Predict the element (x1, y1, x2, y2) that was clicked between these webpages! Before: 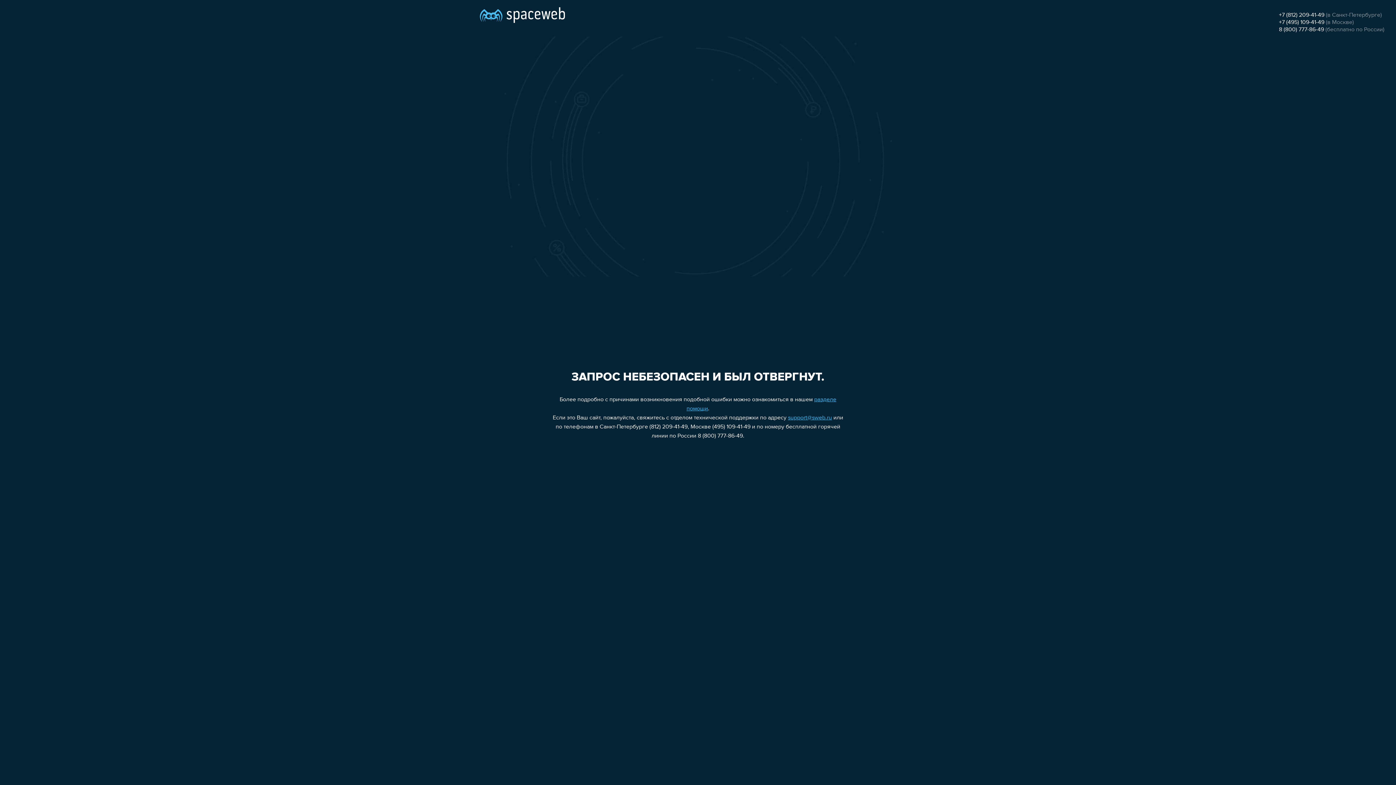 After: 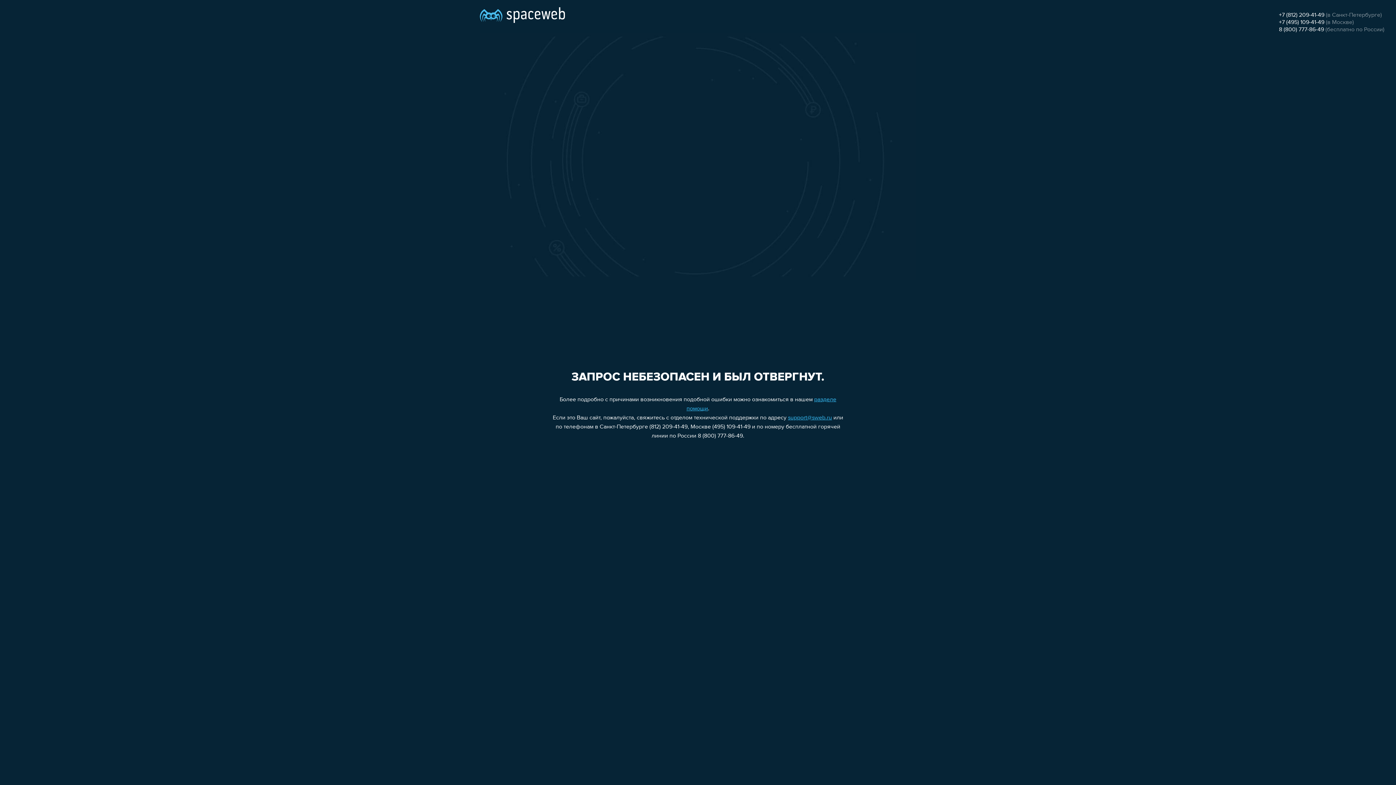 Action: bbox: (1279, 12, 1324, 18) label: +7 (812) 209-41-49